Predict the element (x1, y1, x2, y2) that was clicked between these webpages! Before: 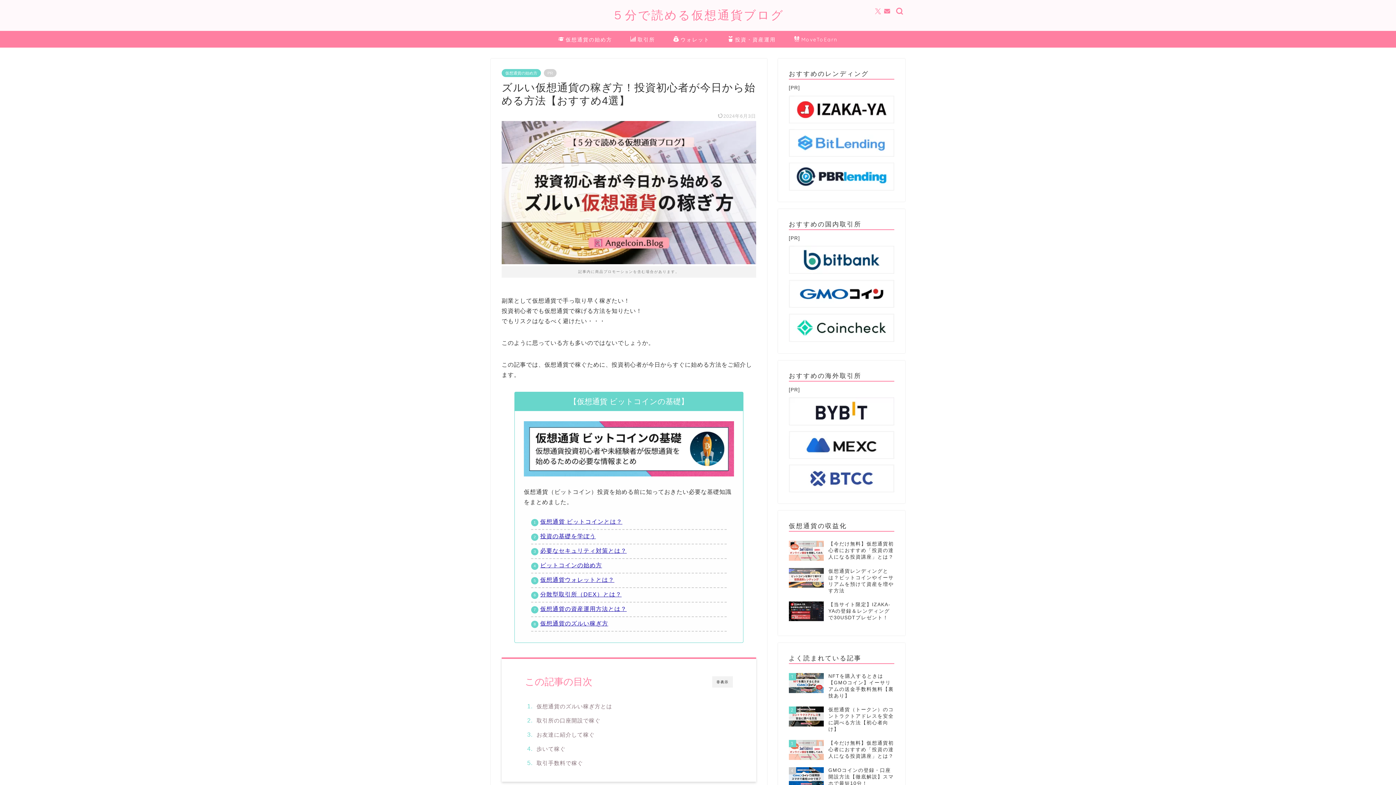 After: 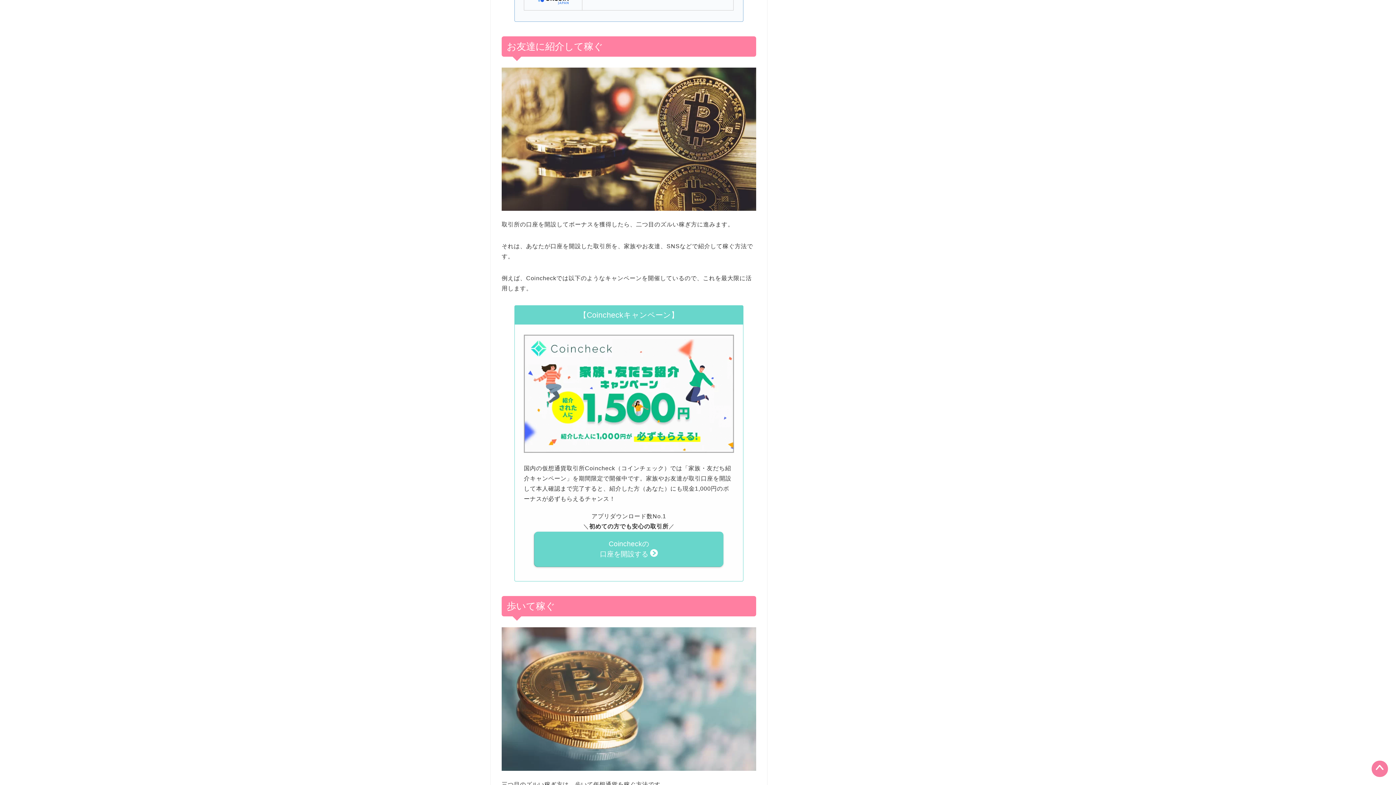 Action: bbox: (536, 730, 594, 739) label: お友達に紹介して稼ぐ